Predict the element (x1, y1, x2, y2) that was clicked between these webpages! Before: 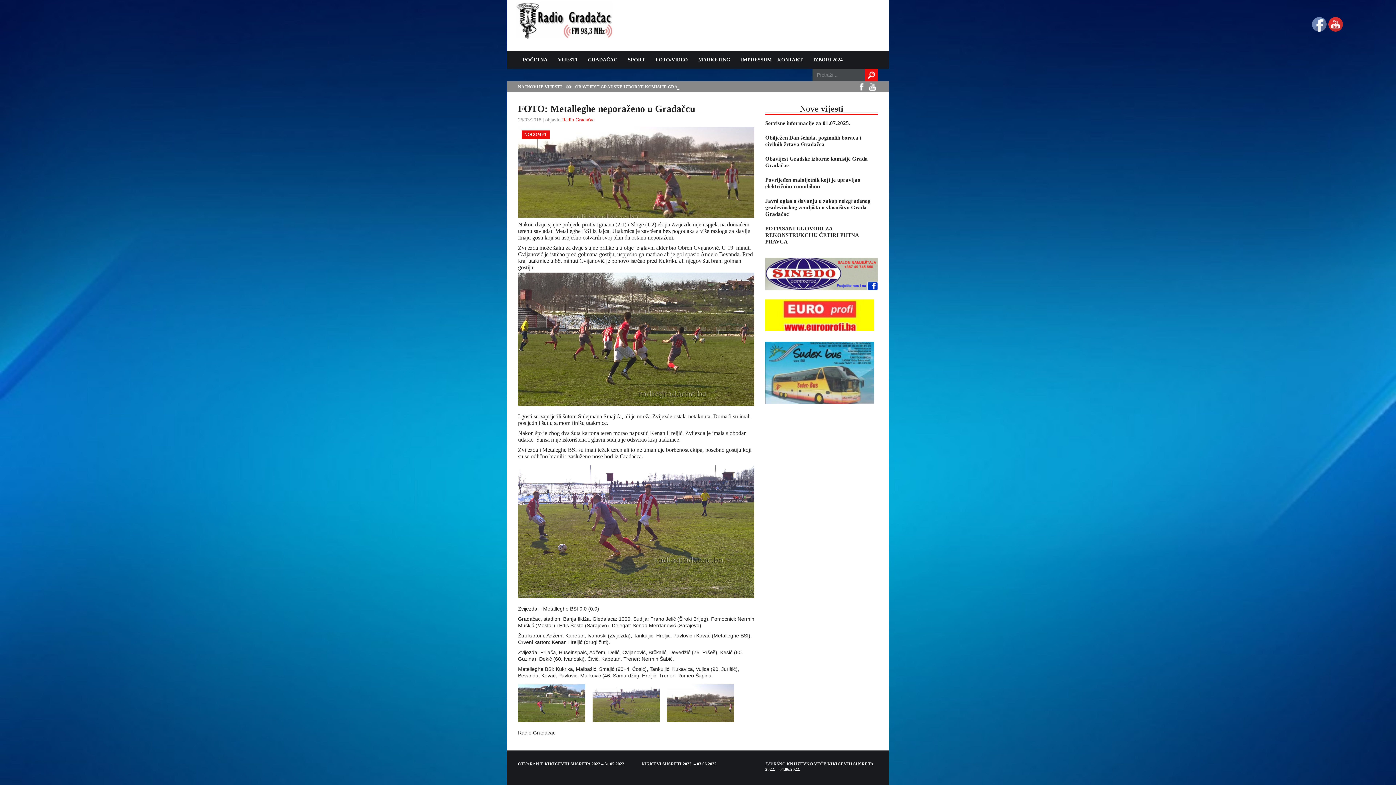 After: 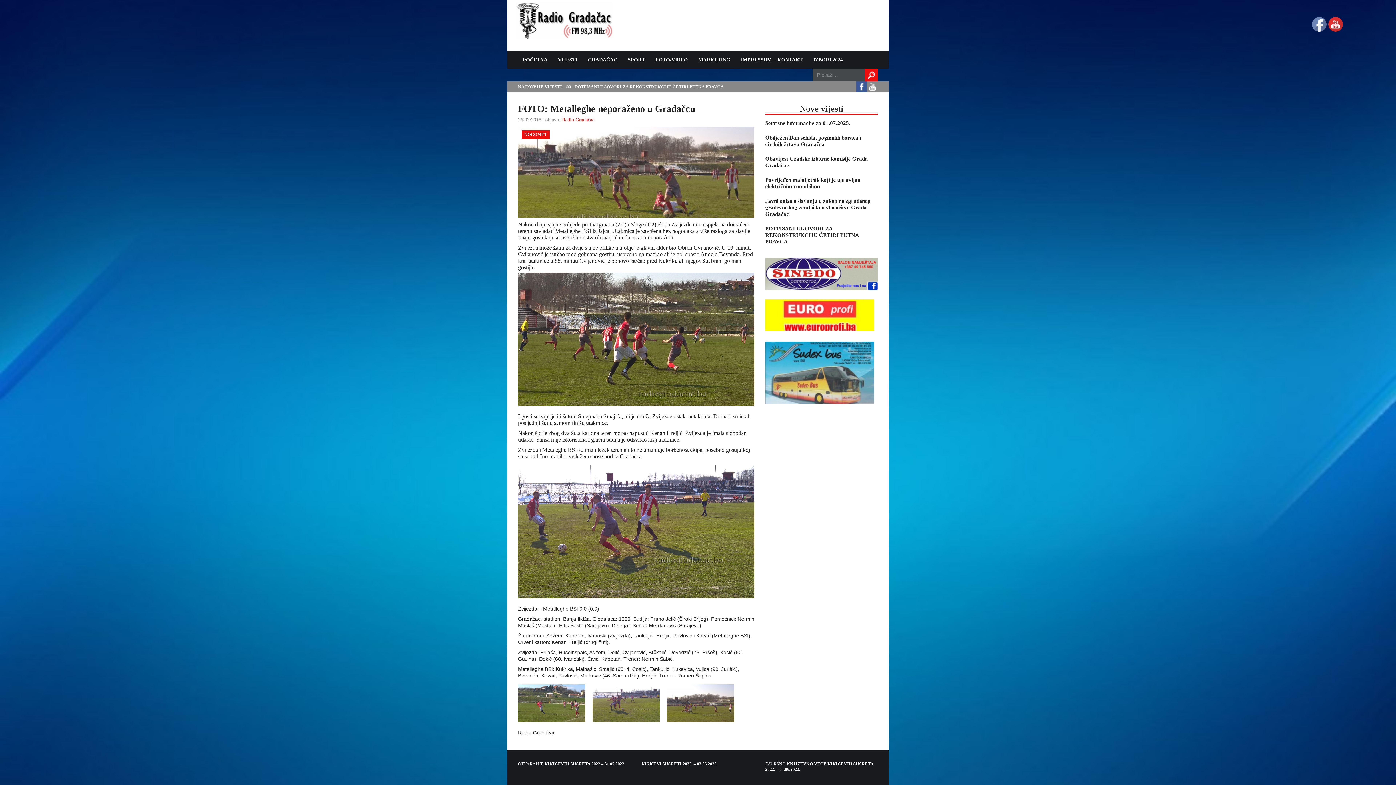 Action: bbox: (856, 81, 867, 92)